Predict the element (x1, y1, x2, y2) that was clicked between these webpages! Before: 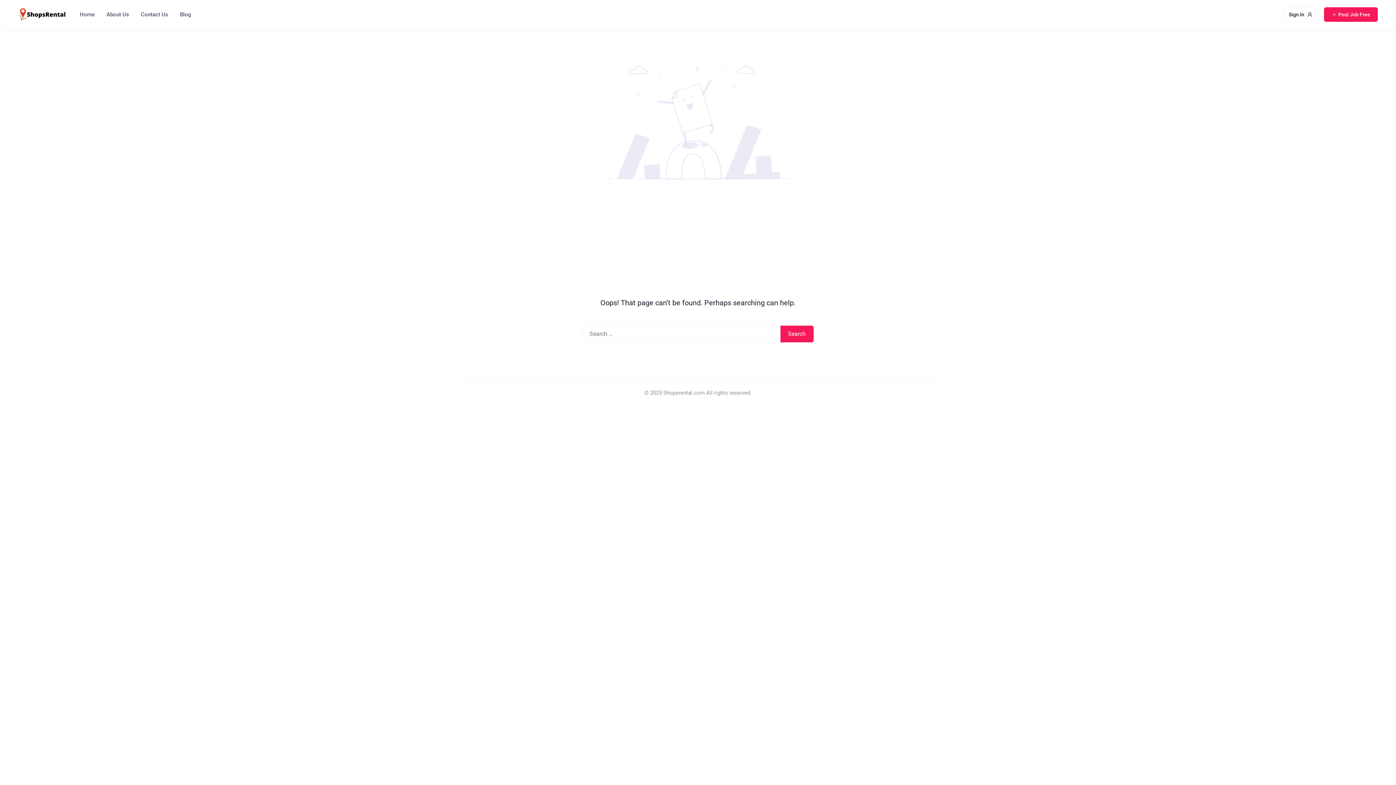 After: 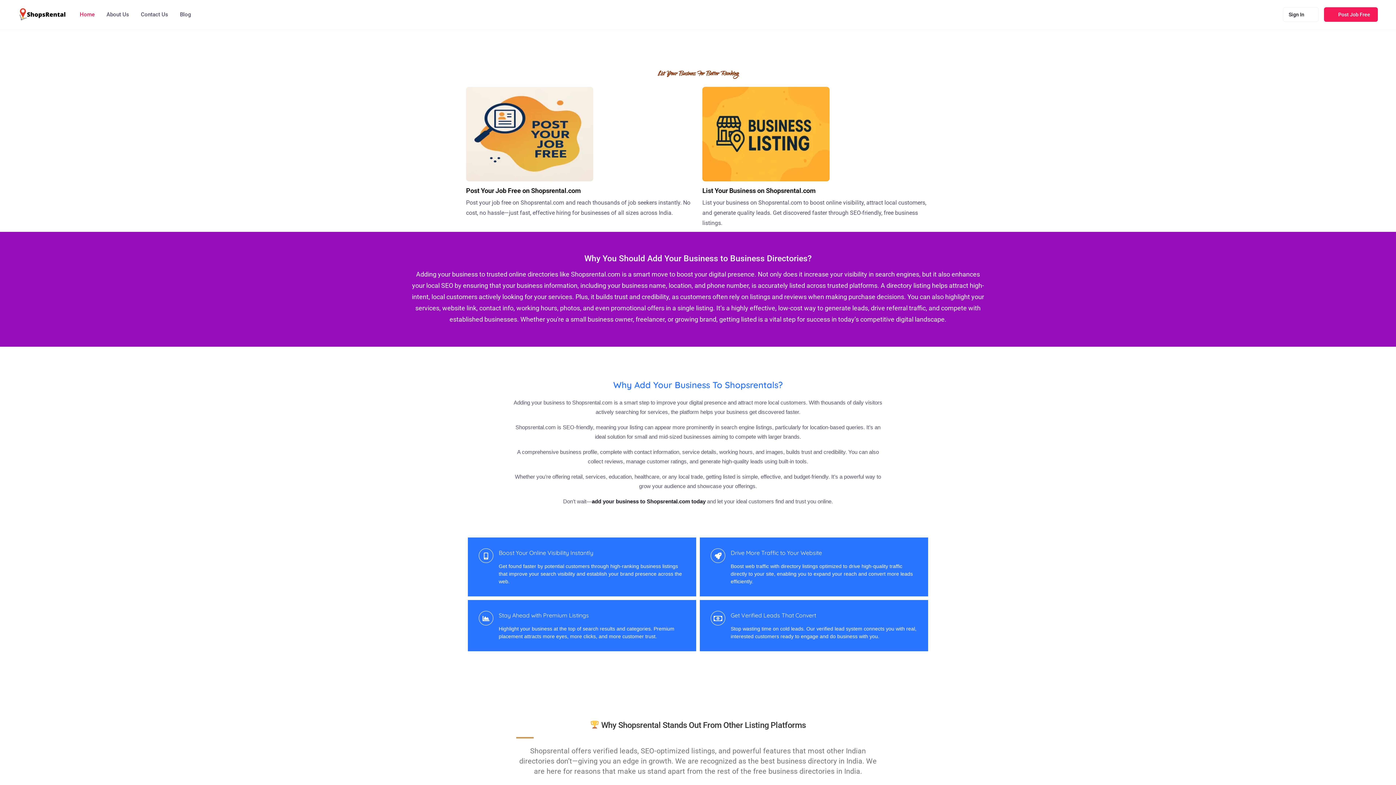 Action: bbox: (74, 7, 99, 21) label: Home